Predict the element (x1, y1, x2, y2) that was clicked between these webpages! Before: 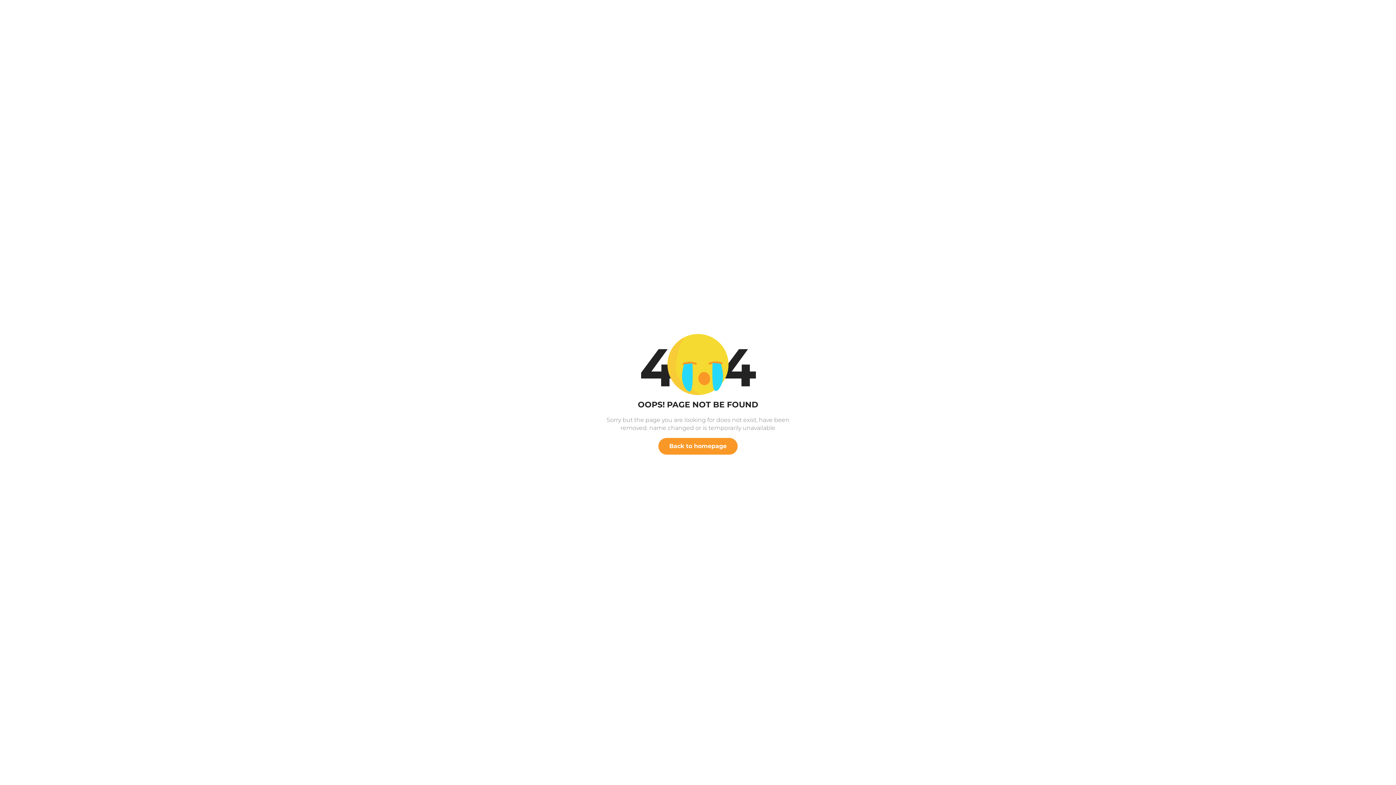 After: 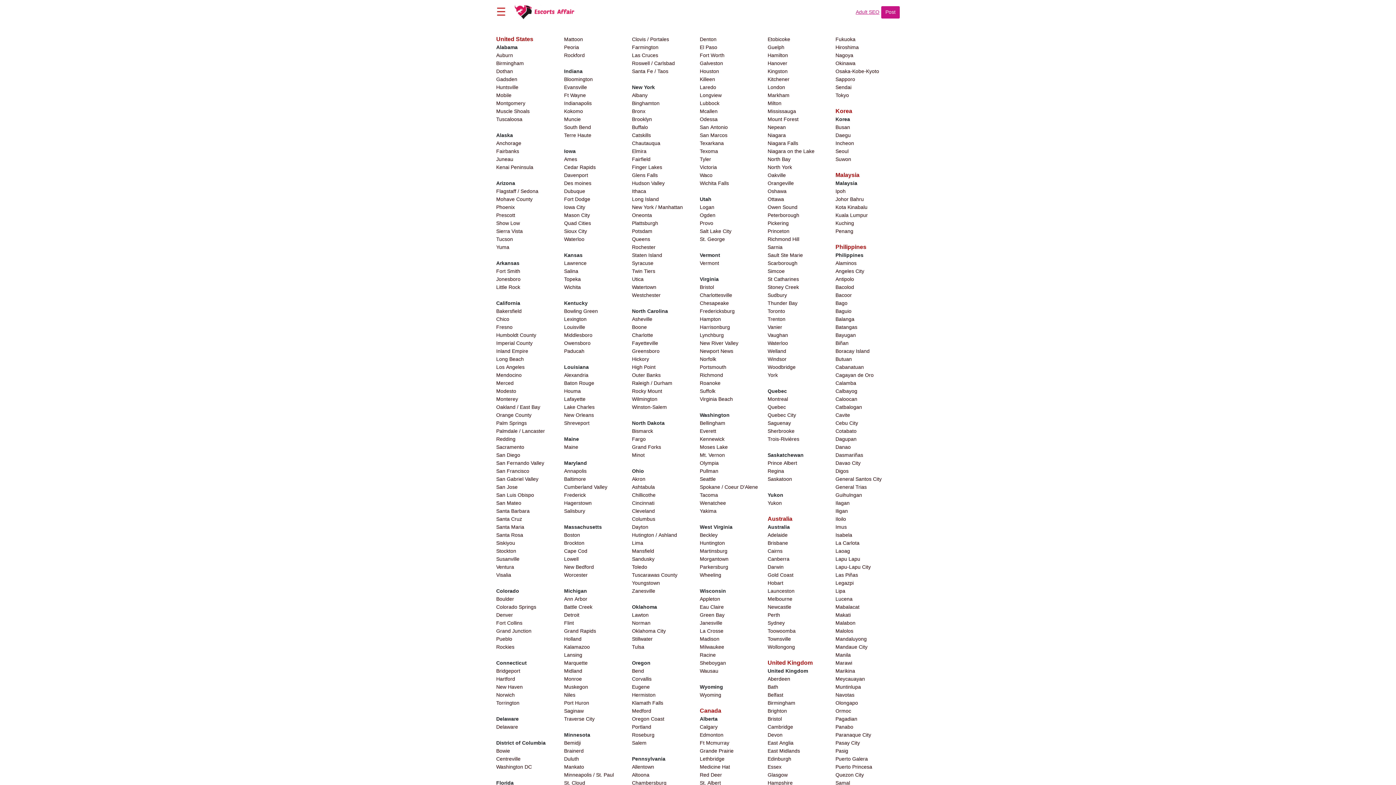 Action: label: Back to homepage bbox: (658, 438, 737, 454)